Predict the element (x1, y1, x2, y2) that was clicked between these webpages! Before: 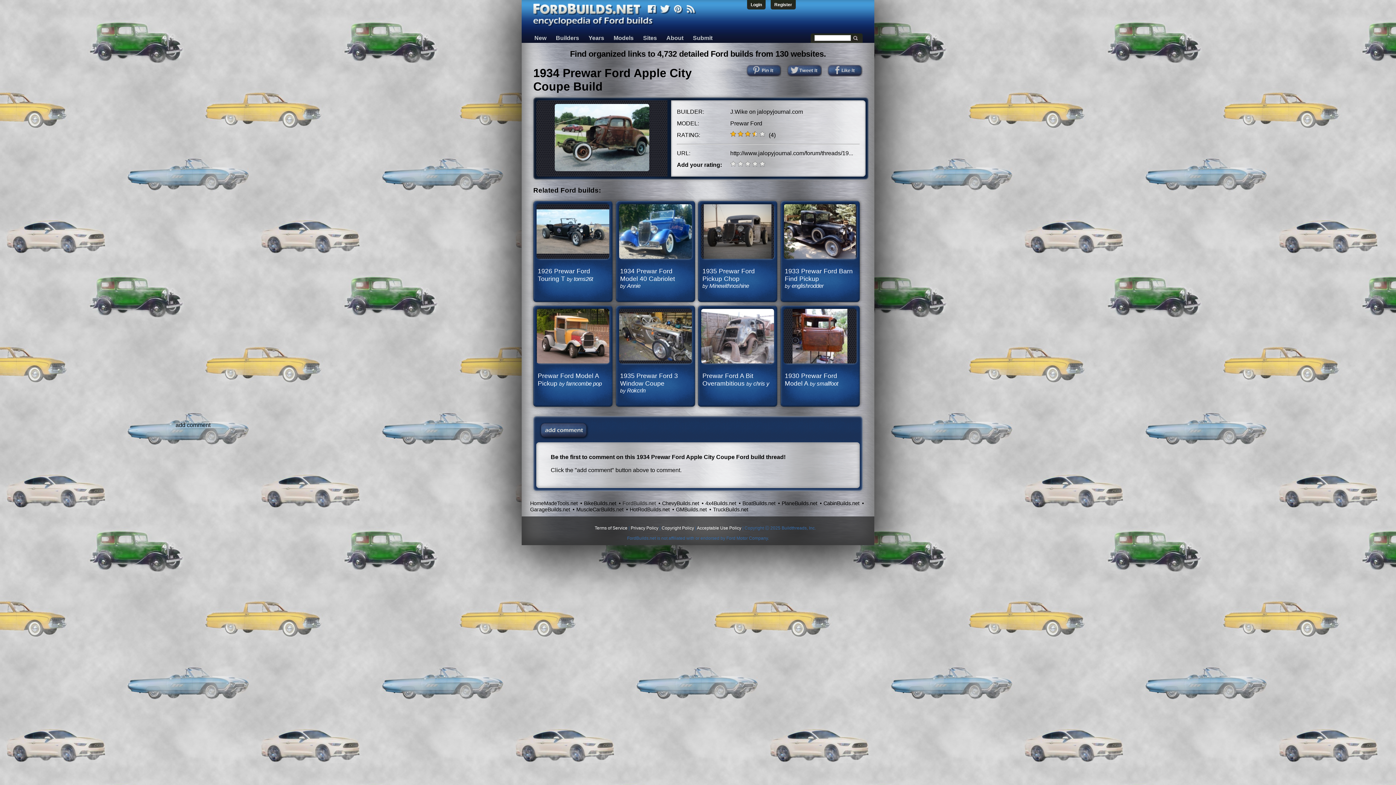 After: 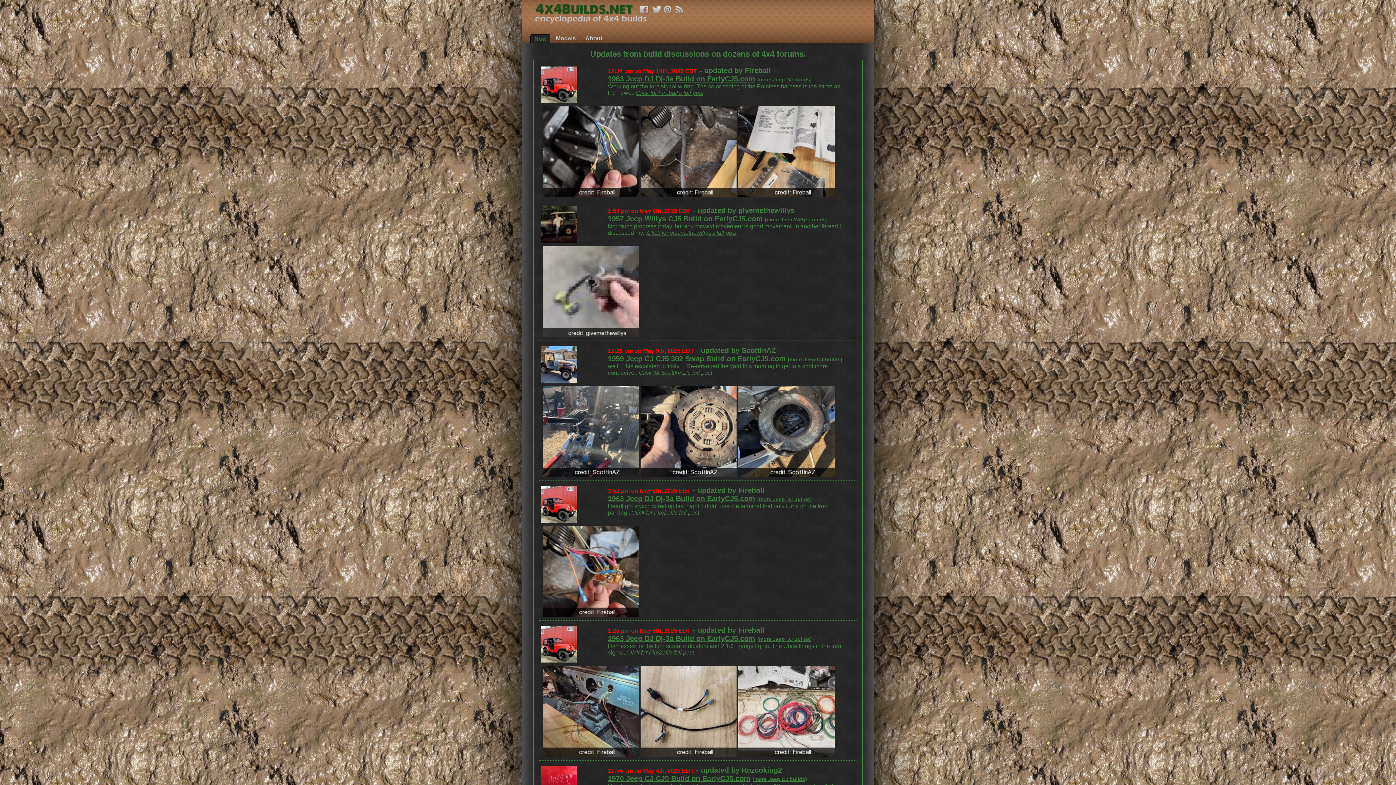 Action: label: 4x4Builds.net bbox: (705, 500, 736, 506)